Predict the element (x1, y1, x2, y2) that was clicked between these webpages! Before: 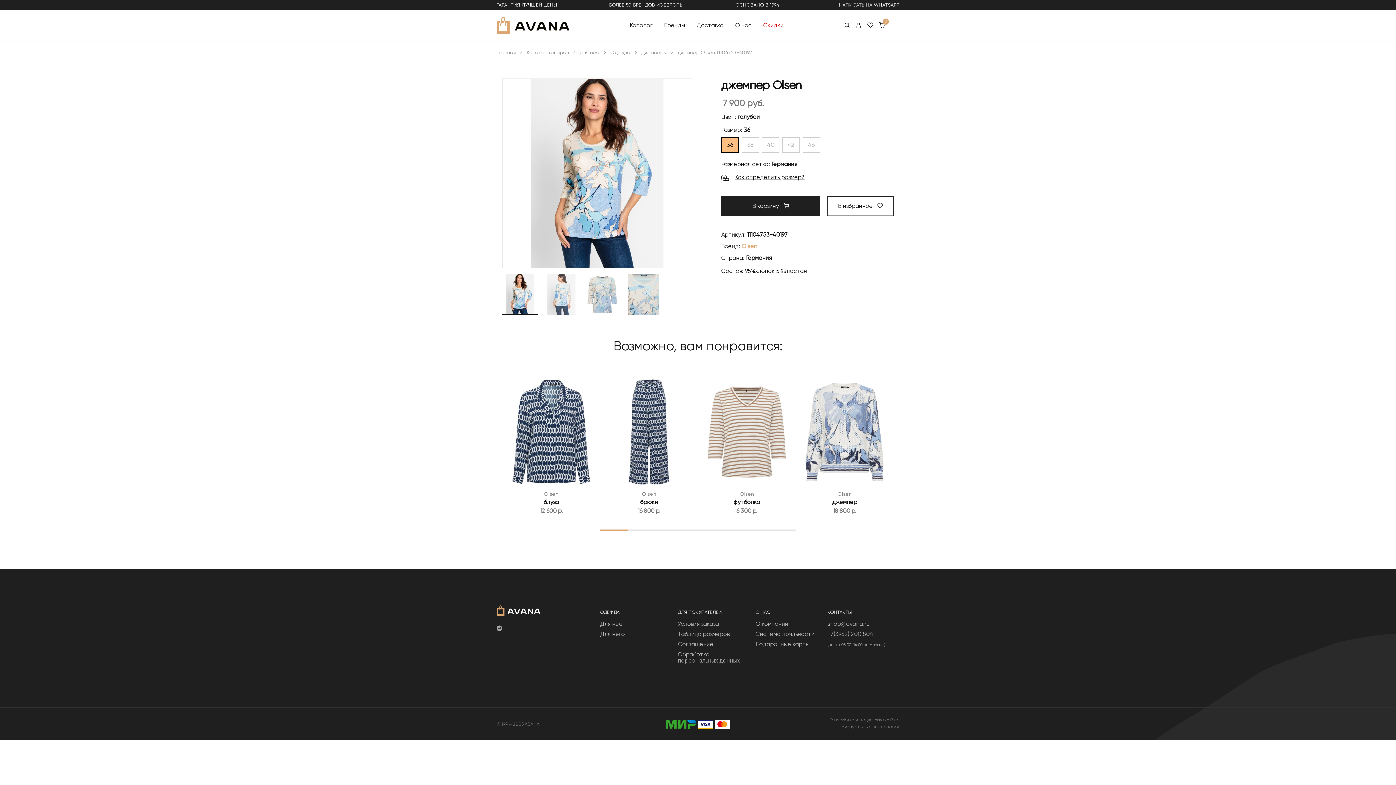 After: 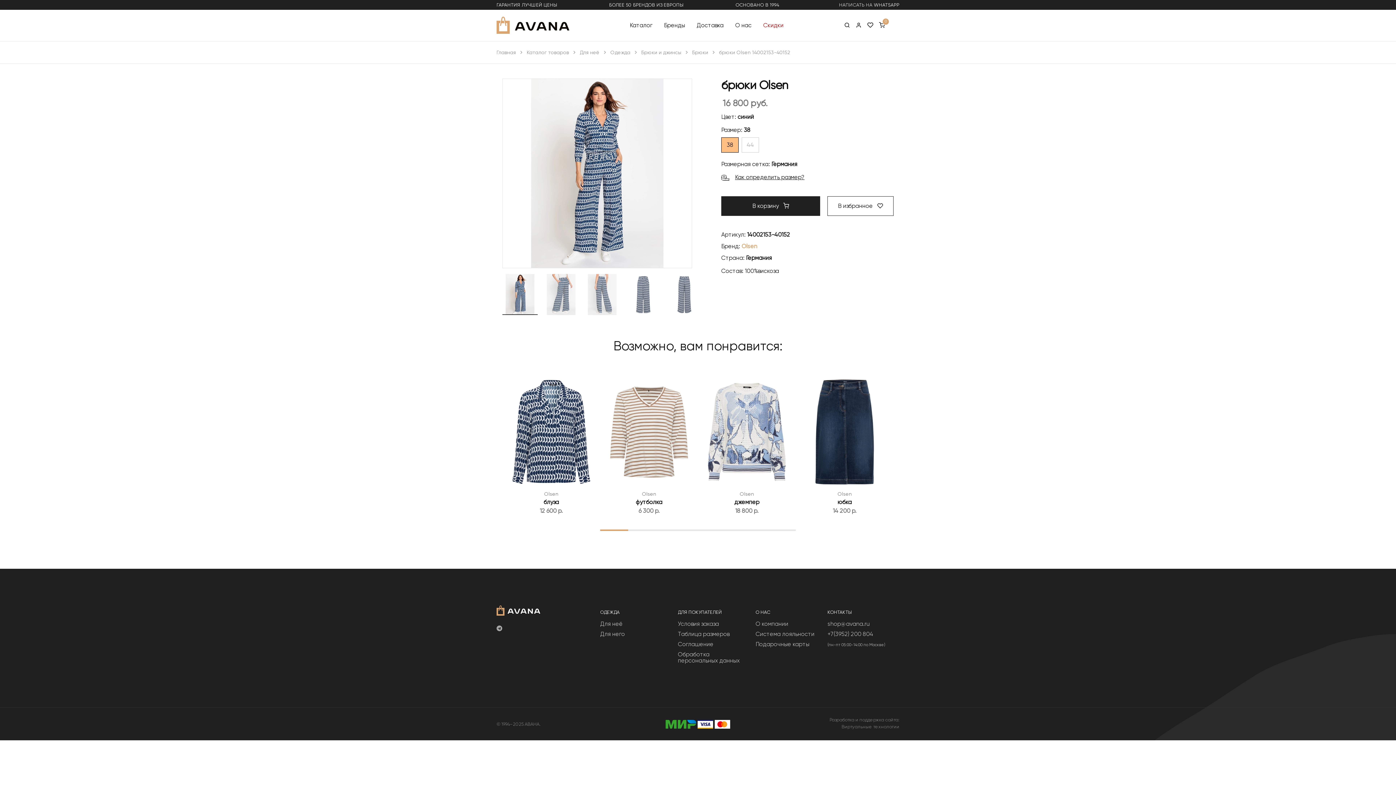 Action: bbox: (605, 373, 693, 490)